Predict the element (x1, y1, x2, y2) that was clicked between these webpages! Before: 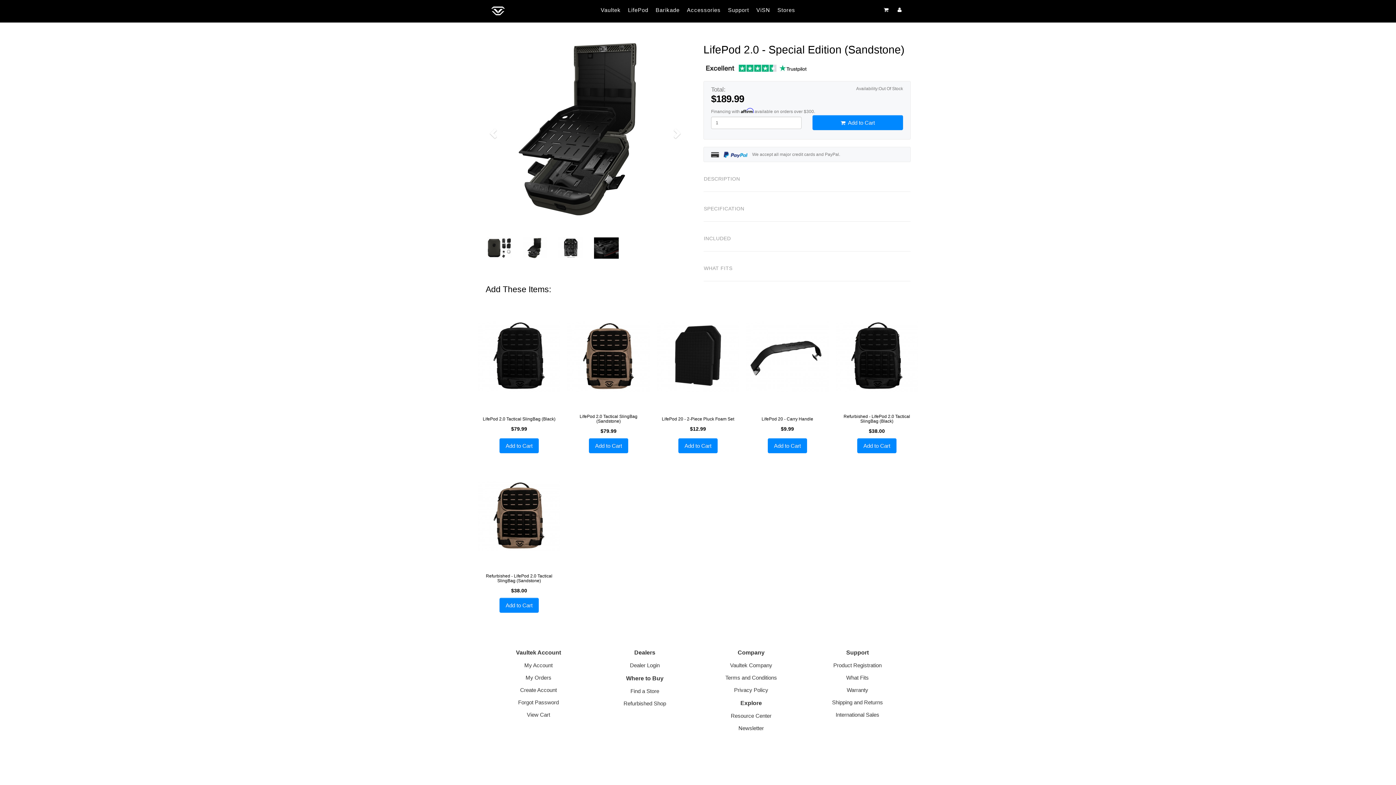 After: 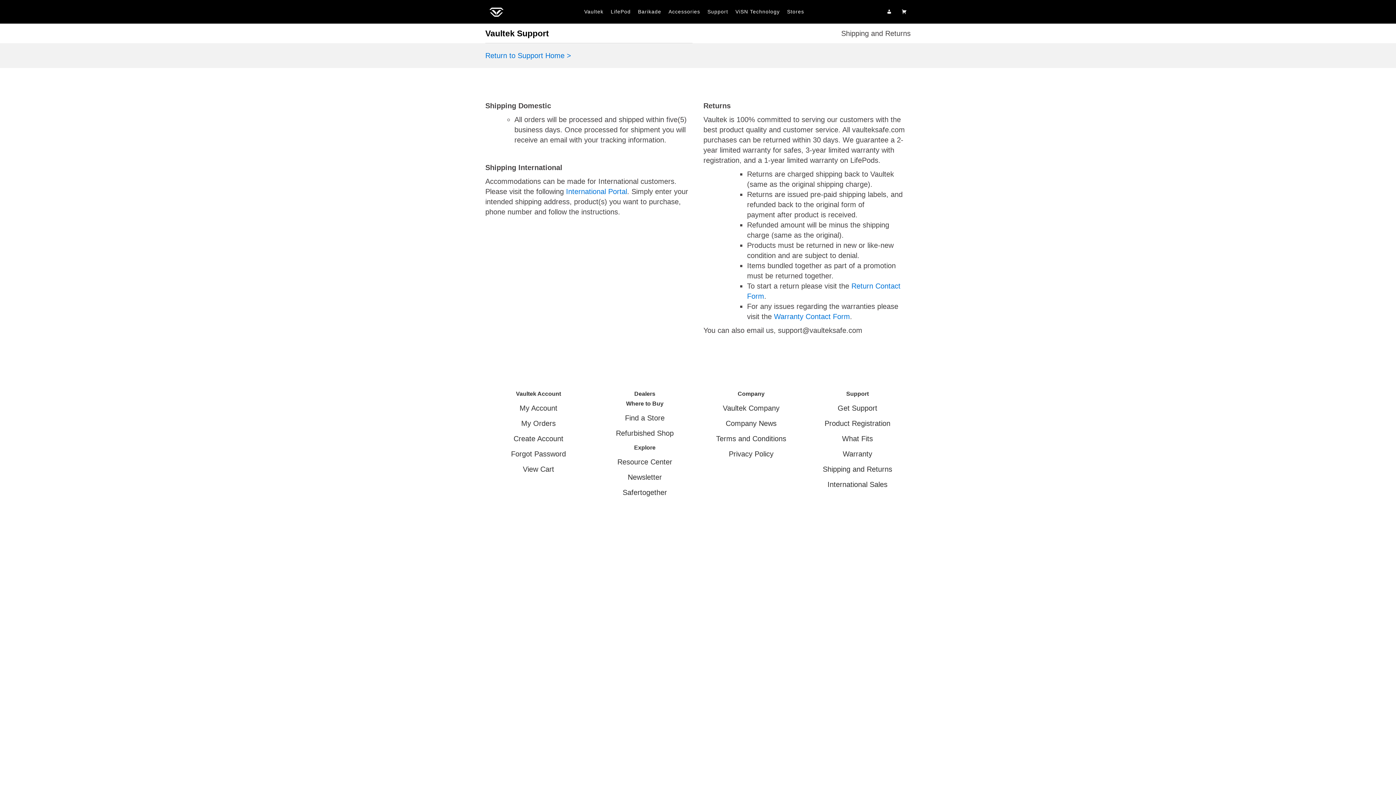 Action: bbox: (832, 699, 883, 705) label: Shipping and Returns